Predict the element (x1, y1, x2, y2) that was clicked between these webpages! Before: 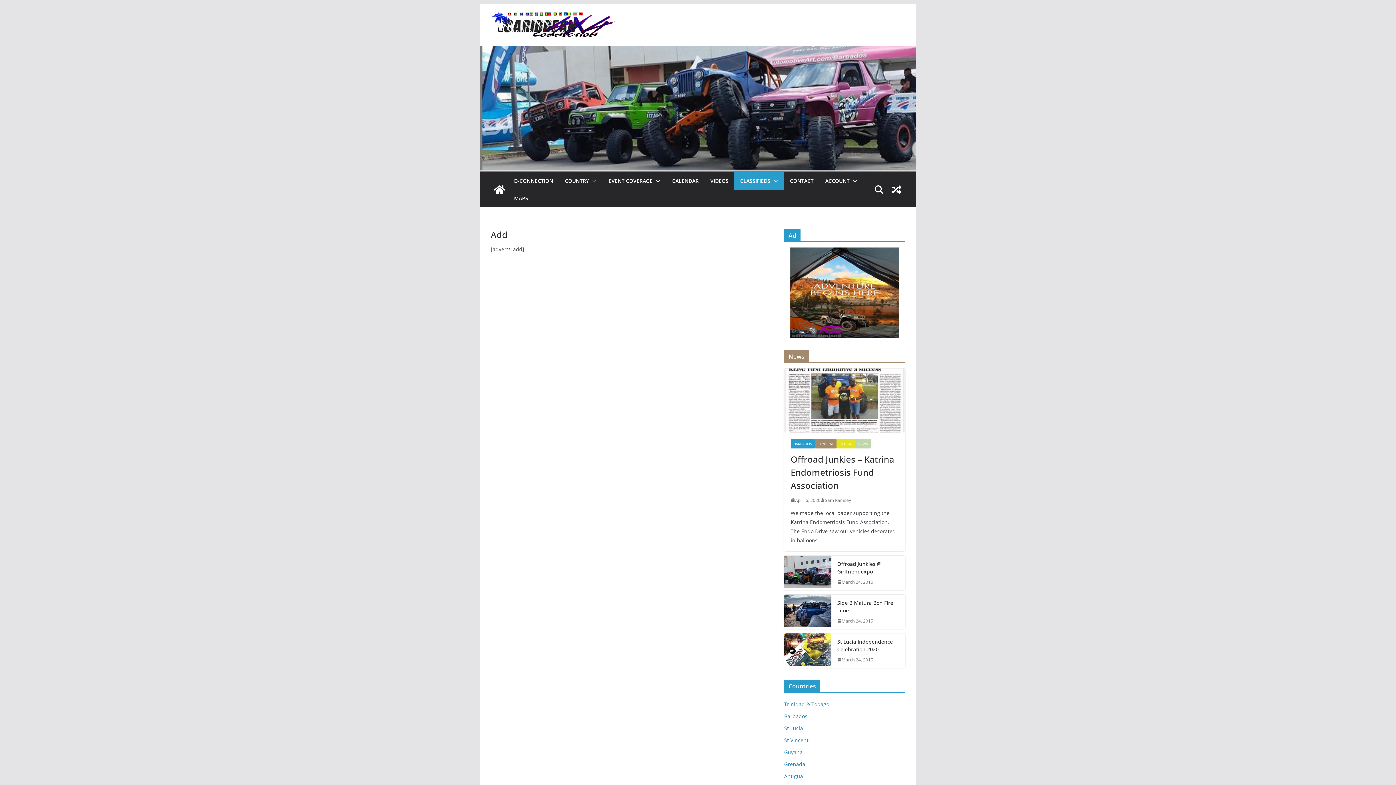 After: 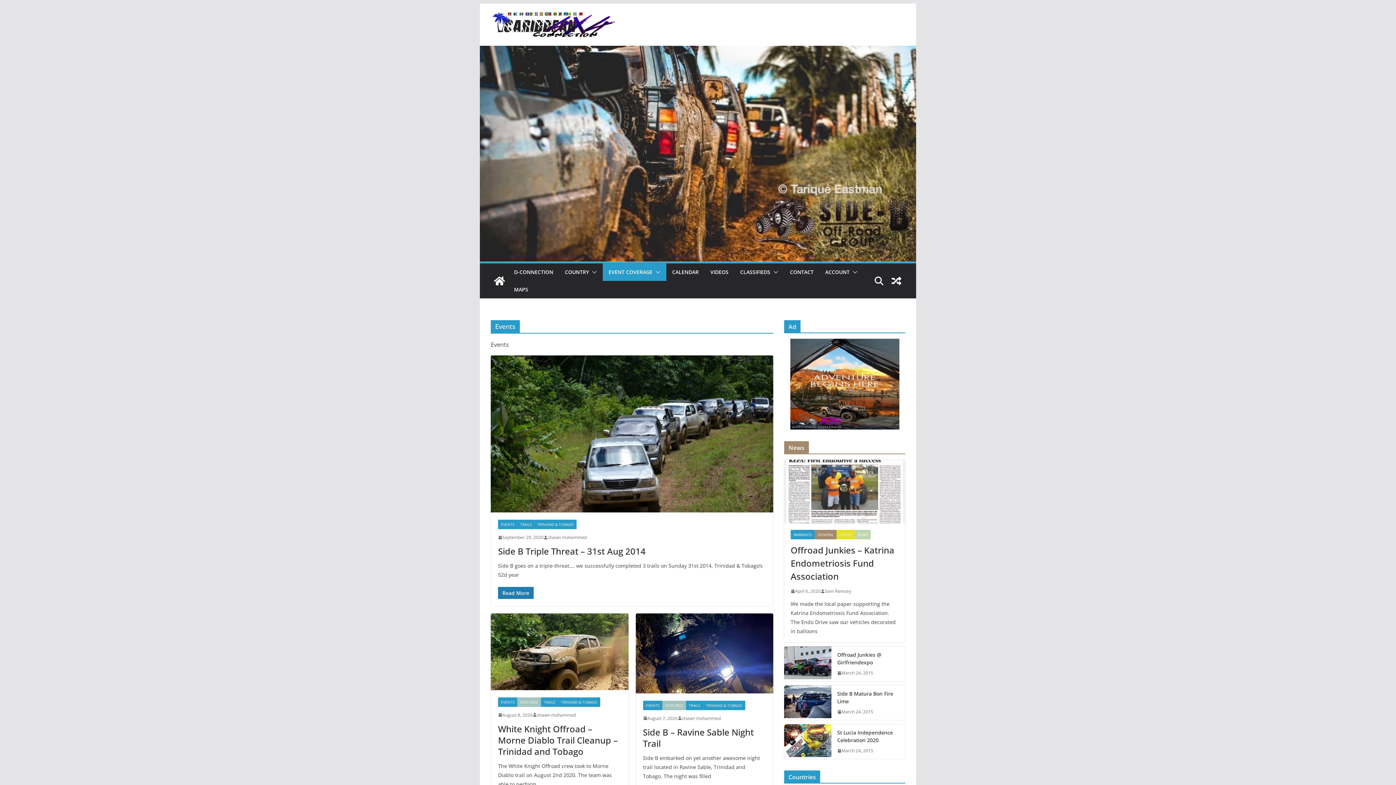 Action: label: EVENT COVERAGE bbox: (608, 176, 652, 186)